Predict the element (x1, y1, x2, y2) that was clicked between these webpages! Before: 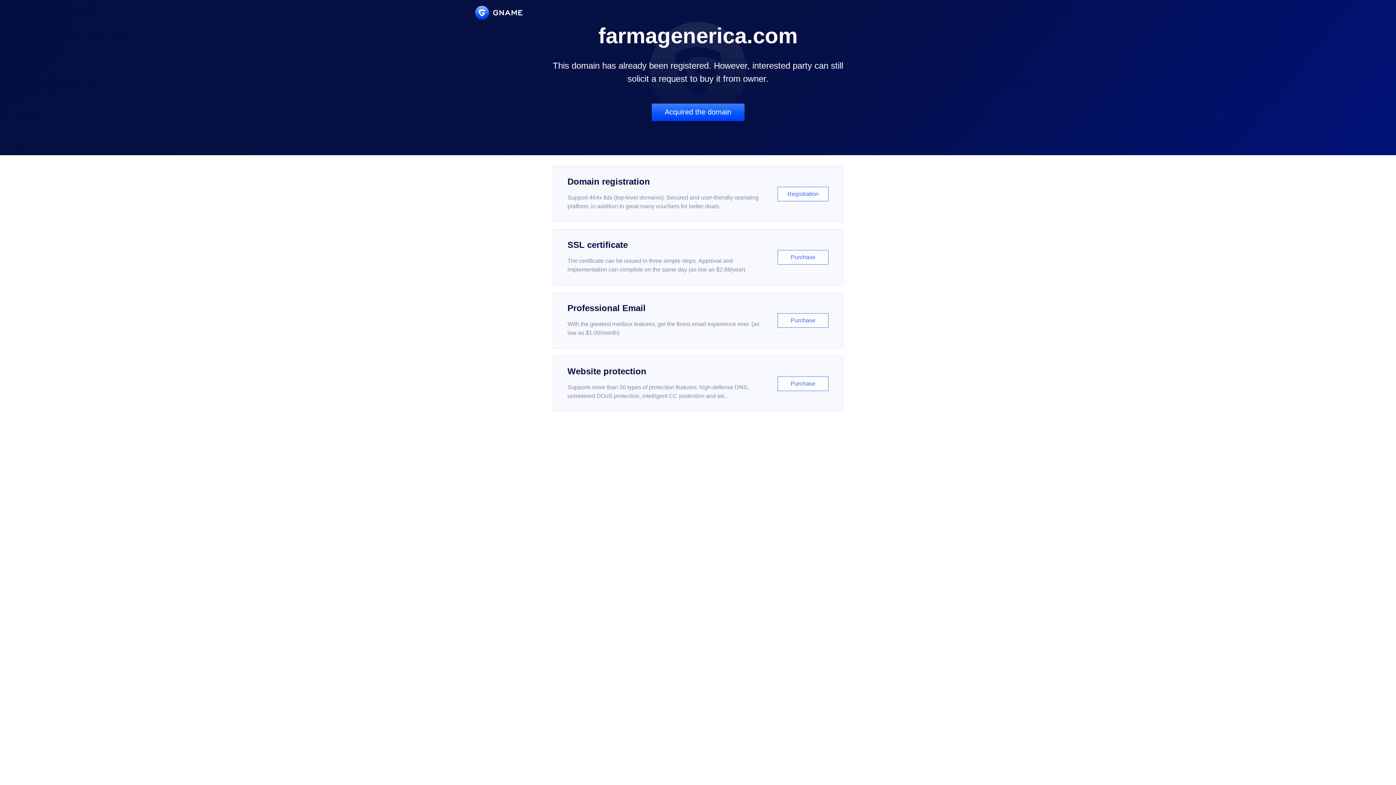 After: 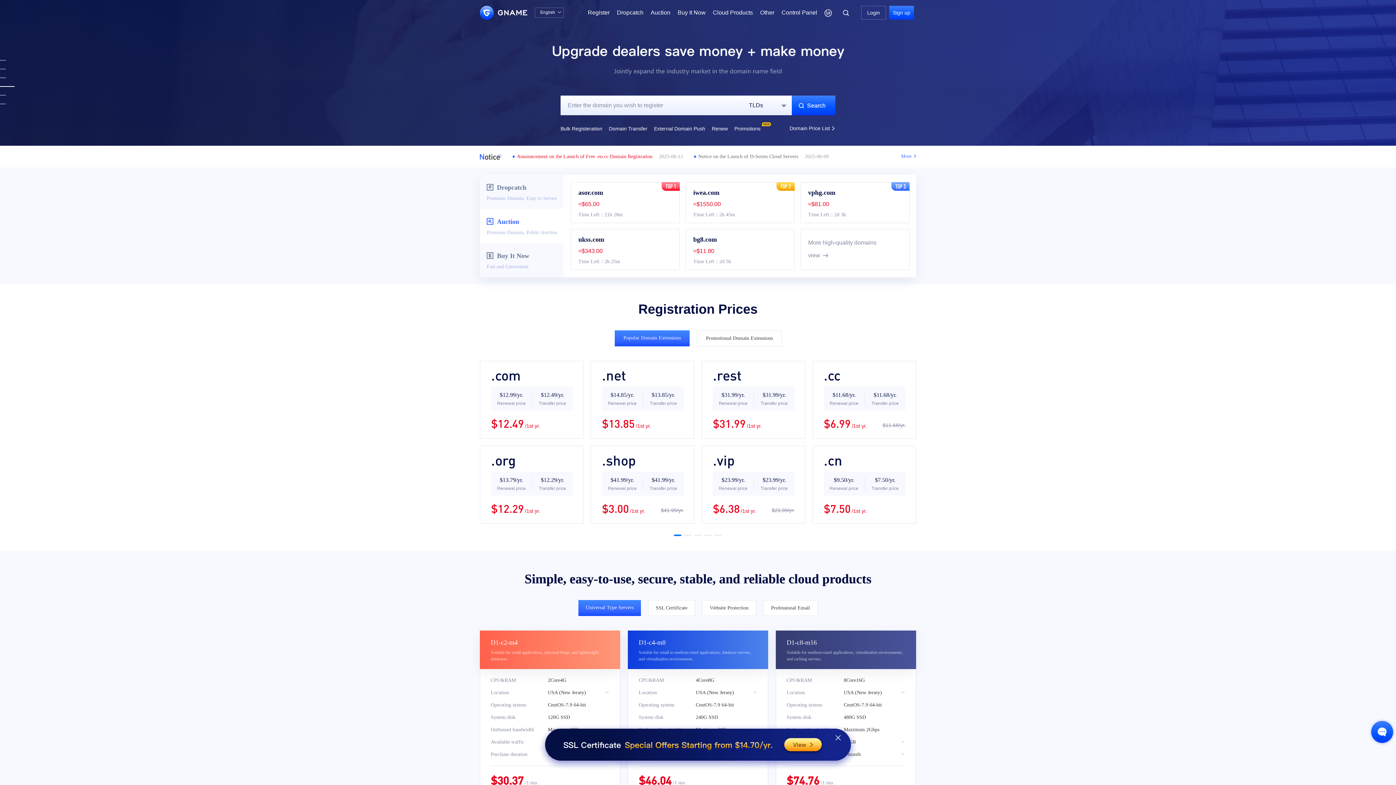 Action: bbox: (475, 5, 522, 19)